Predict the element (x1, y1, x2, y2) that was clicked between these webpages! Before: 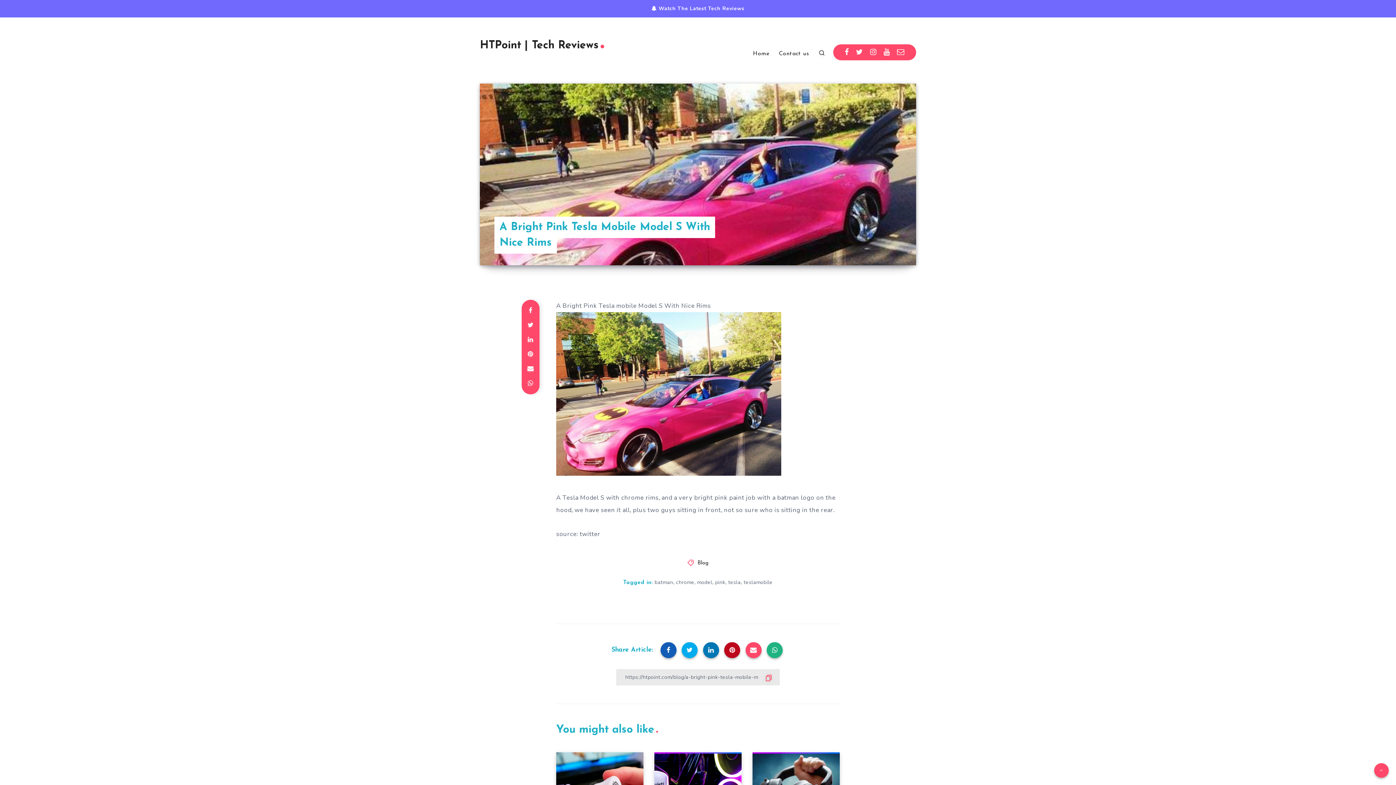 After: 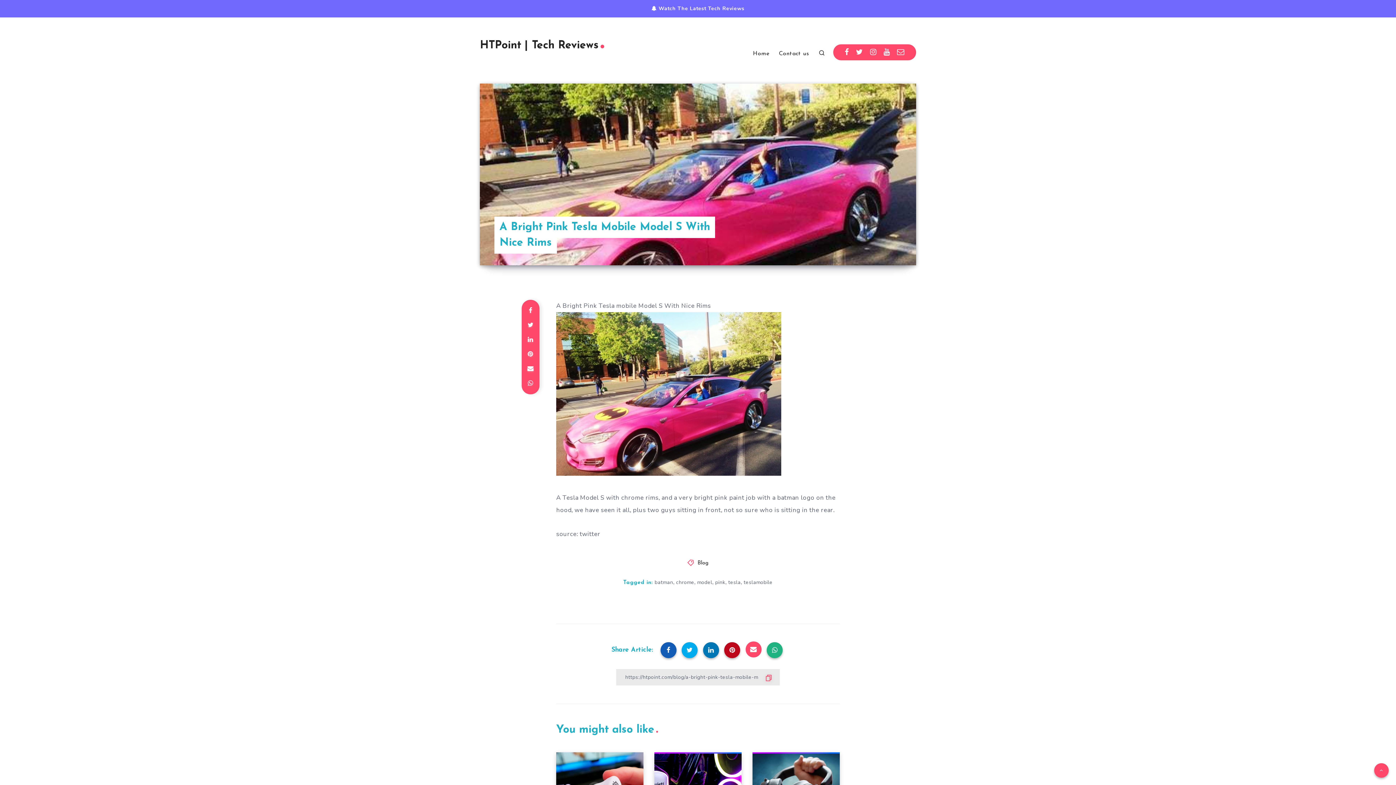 Action: bbox: (745, 642, 761, 658)